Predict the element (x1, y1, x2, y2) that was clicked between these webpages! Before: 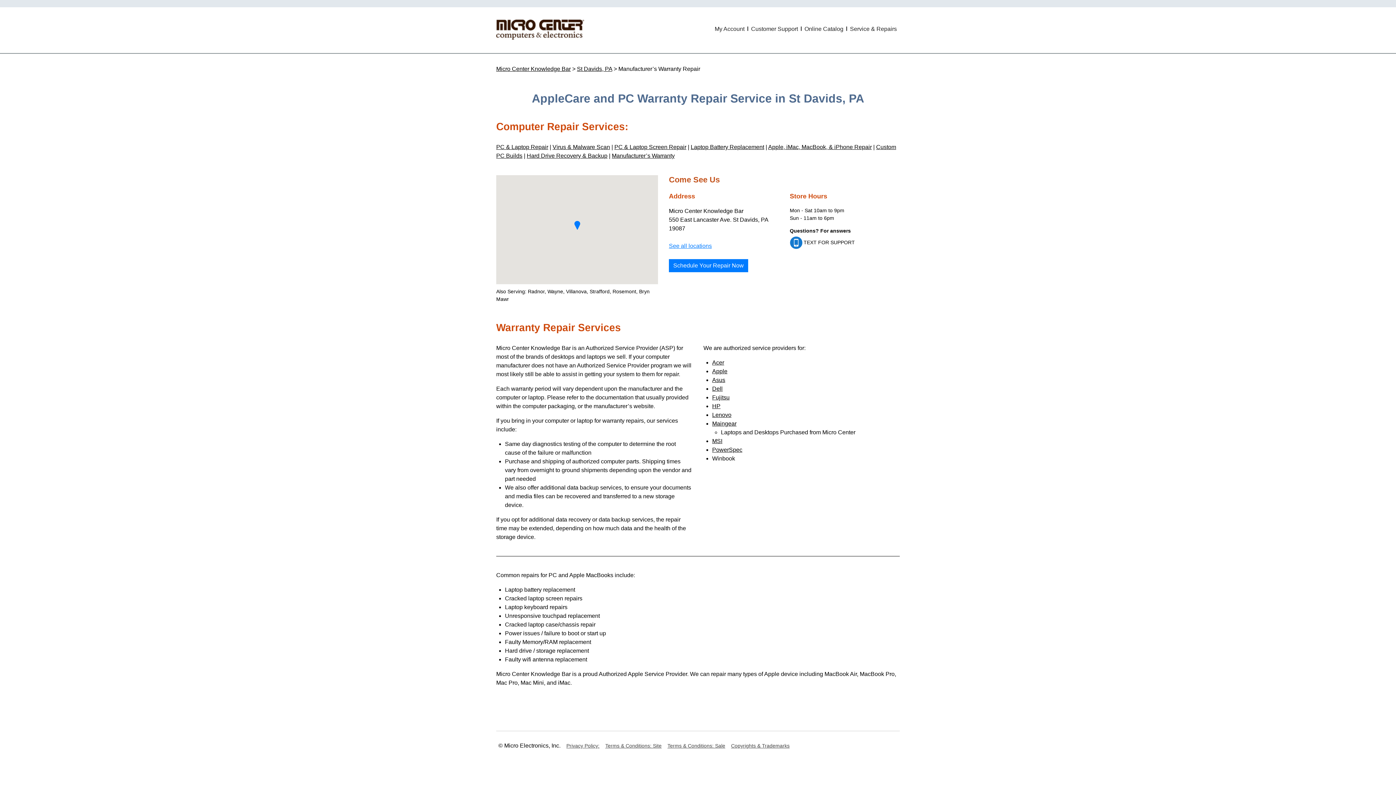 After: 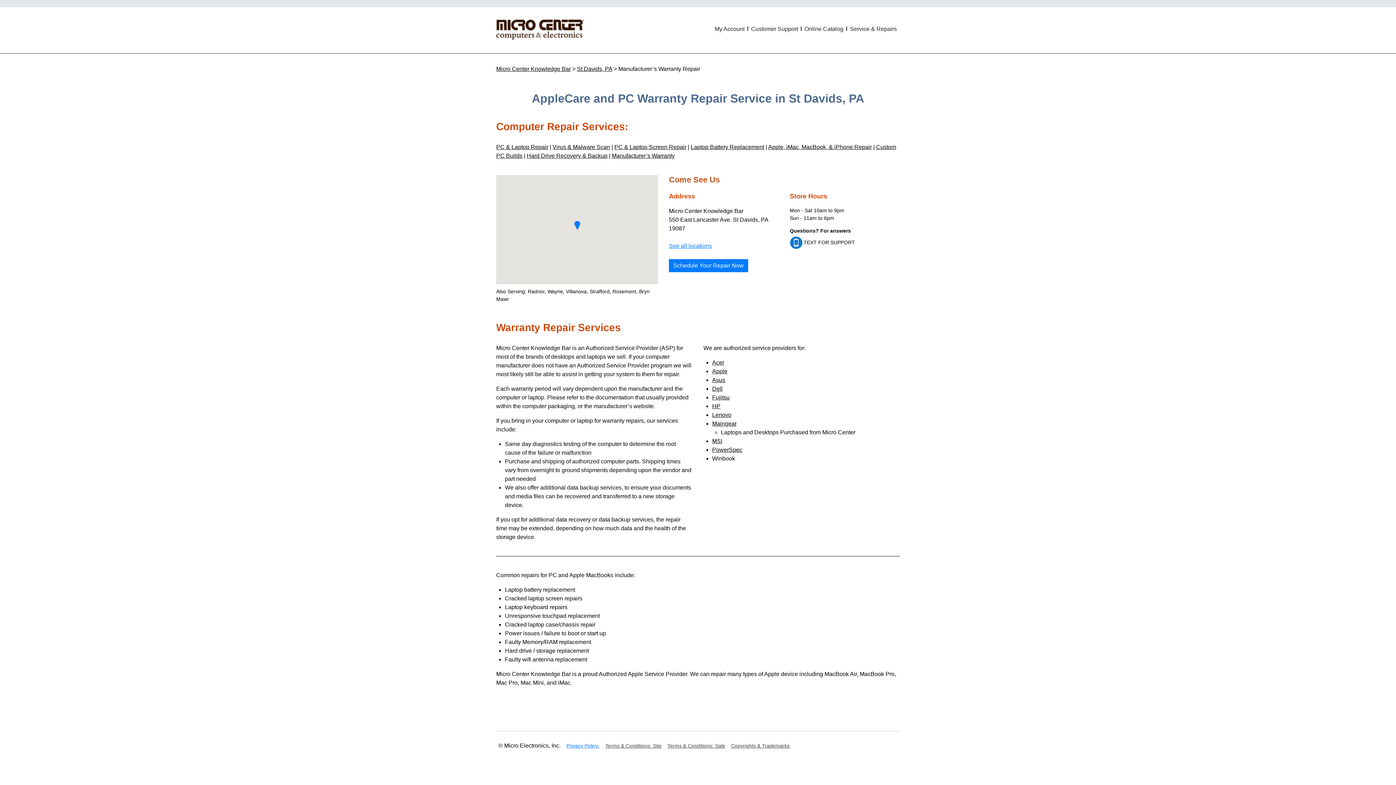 Action: label: Privacy Policy: bbox: (566, 743, 599, 749)